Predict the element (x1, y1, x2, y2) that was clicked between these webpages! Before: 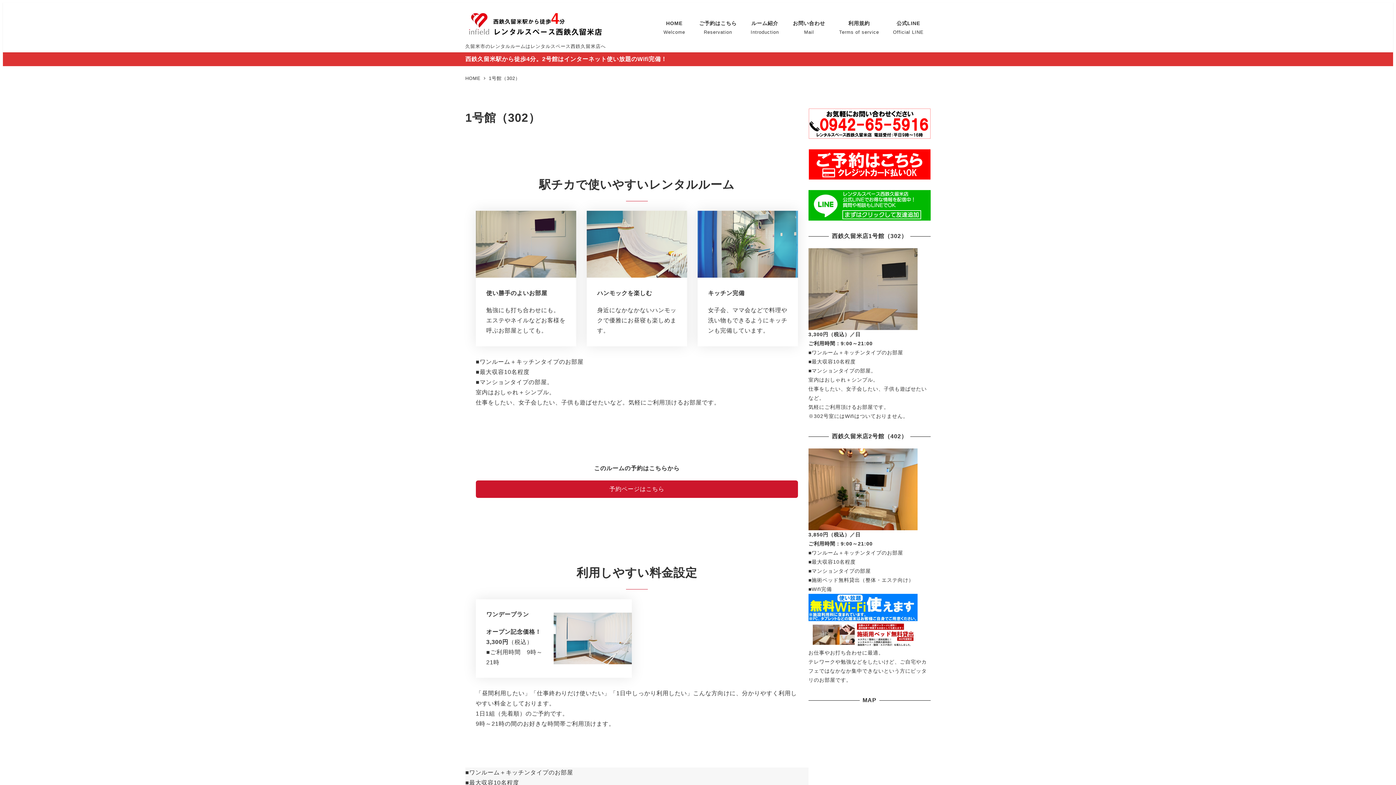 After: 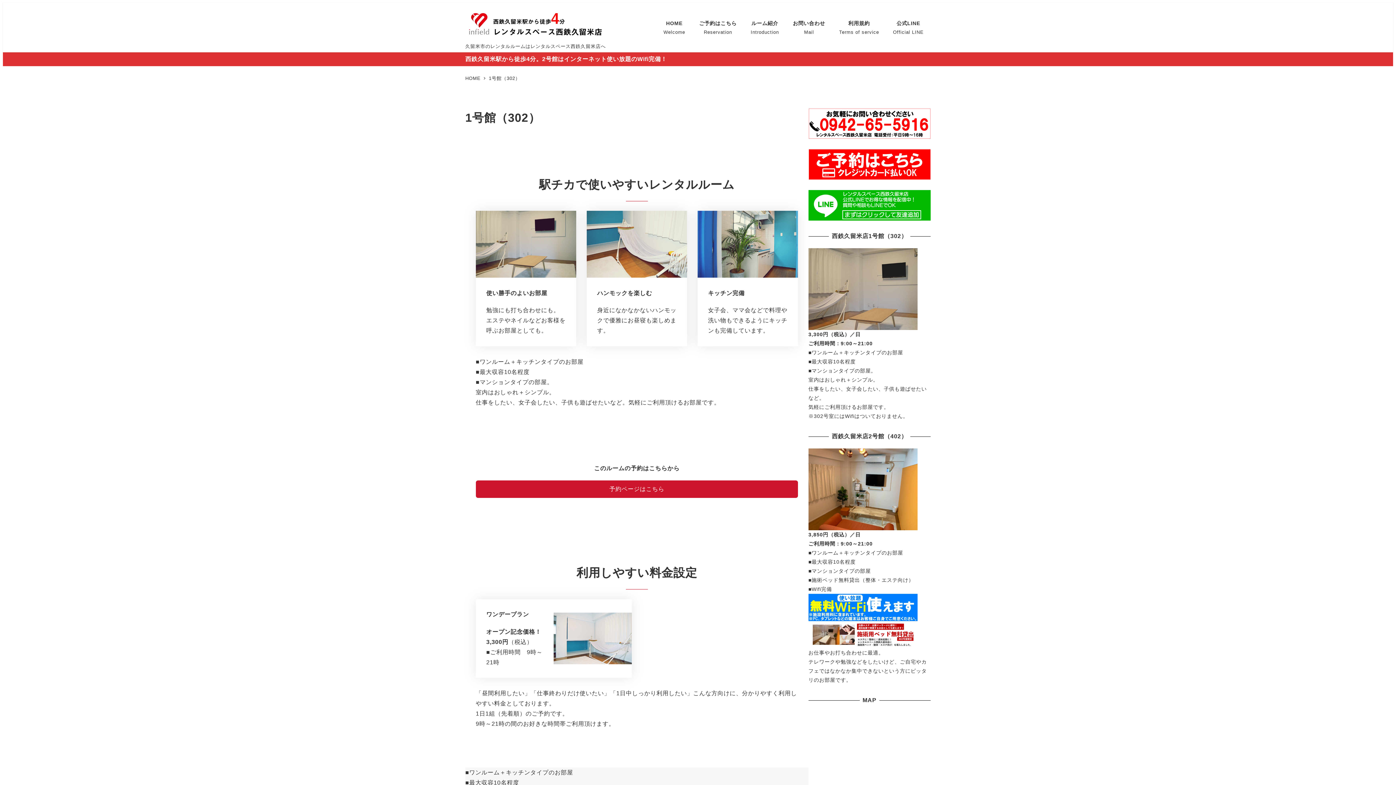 Action: bbox: (808, 190, 930, 220)